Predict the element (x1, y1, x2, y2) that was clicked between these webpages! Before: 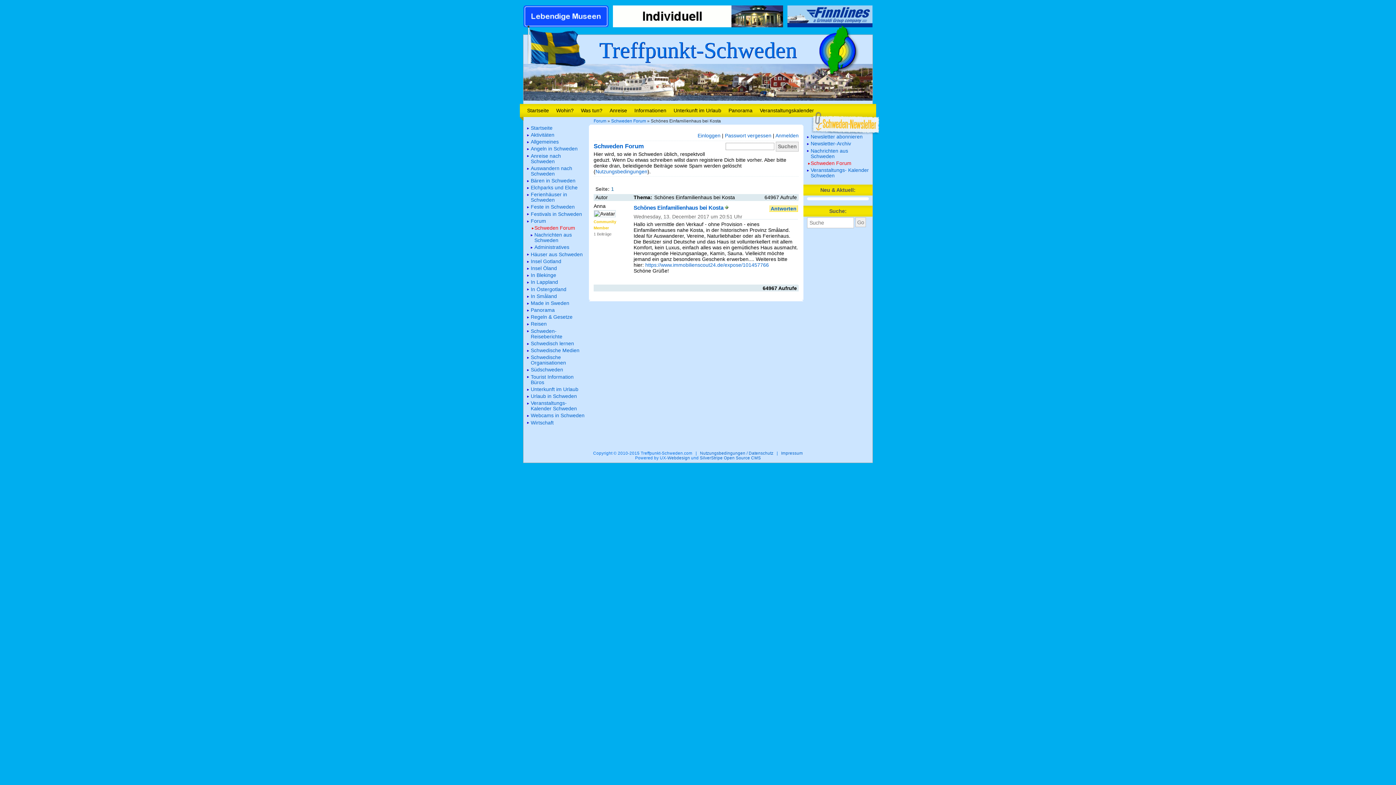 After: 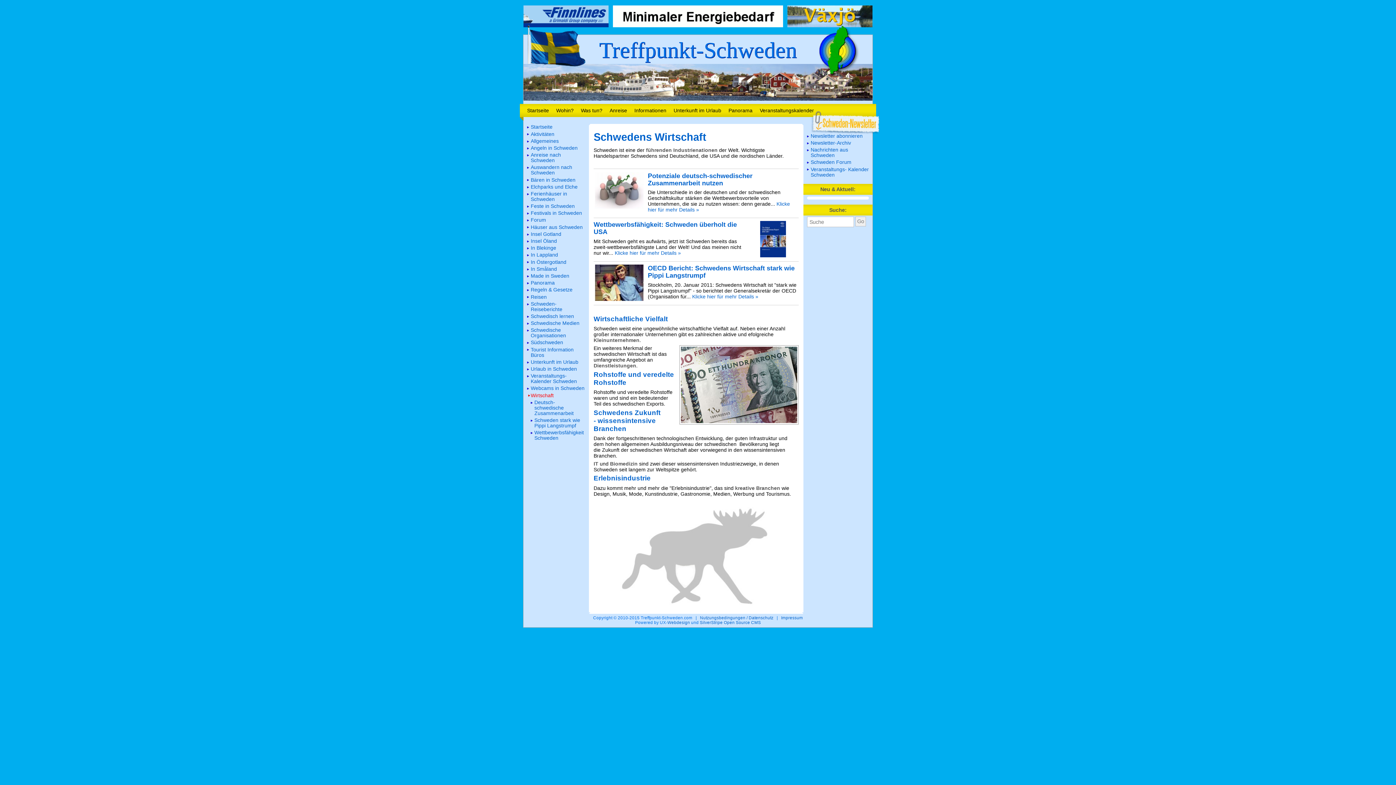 Action: label: Wirtschaft bbox: (527, 419, 585, 426)